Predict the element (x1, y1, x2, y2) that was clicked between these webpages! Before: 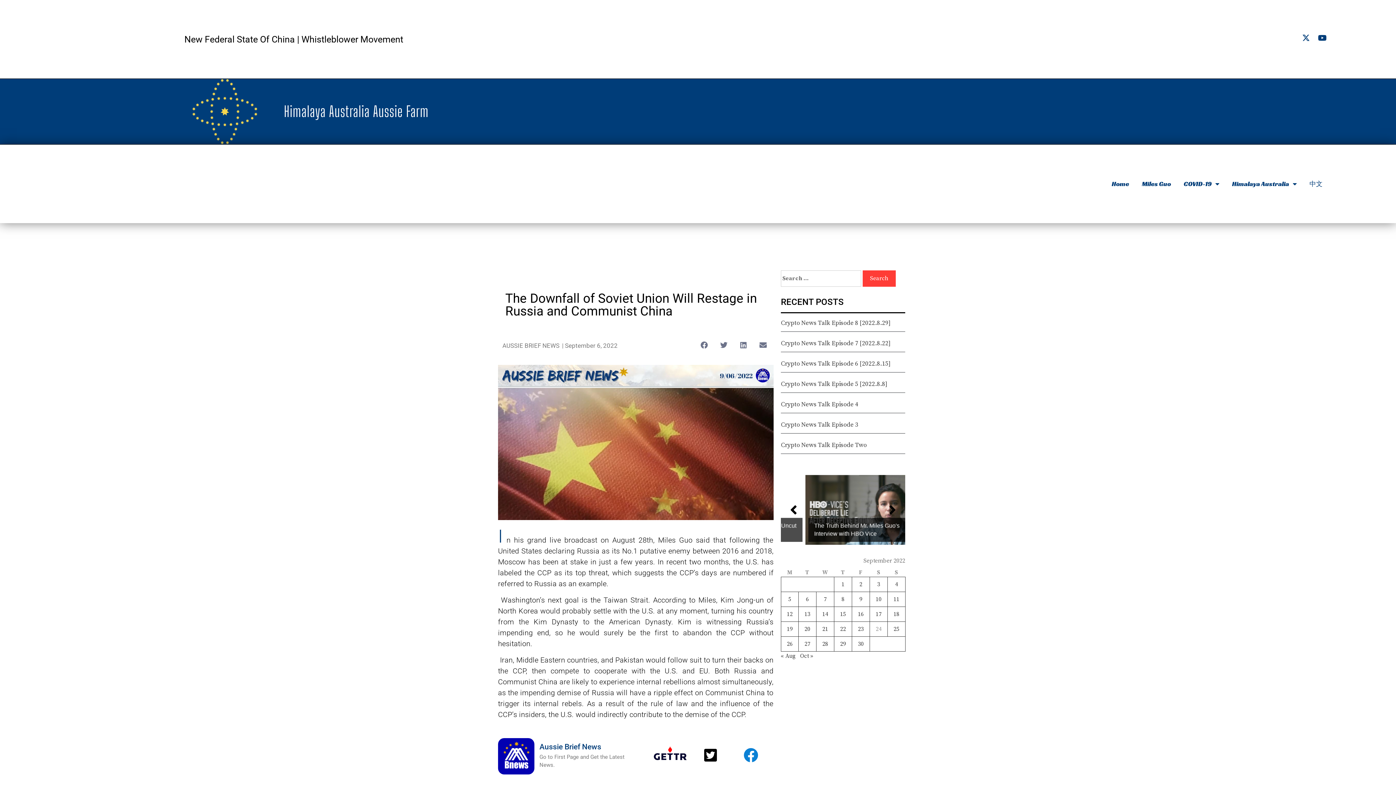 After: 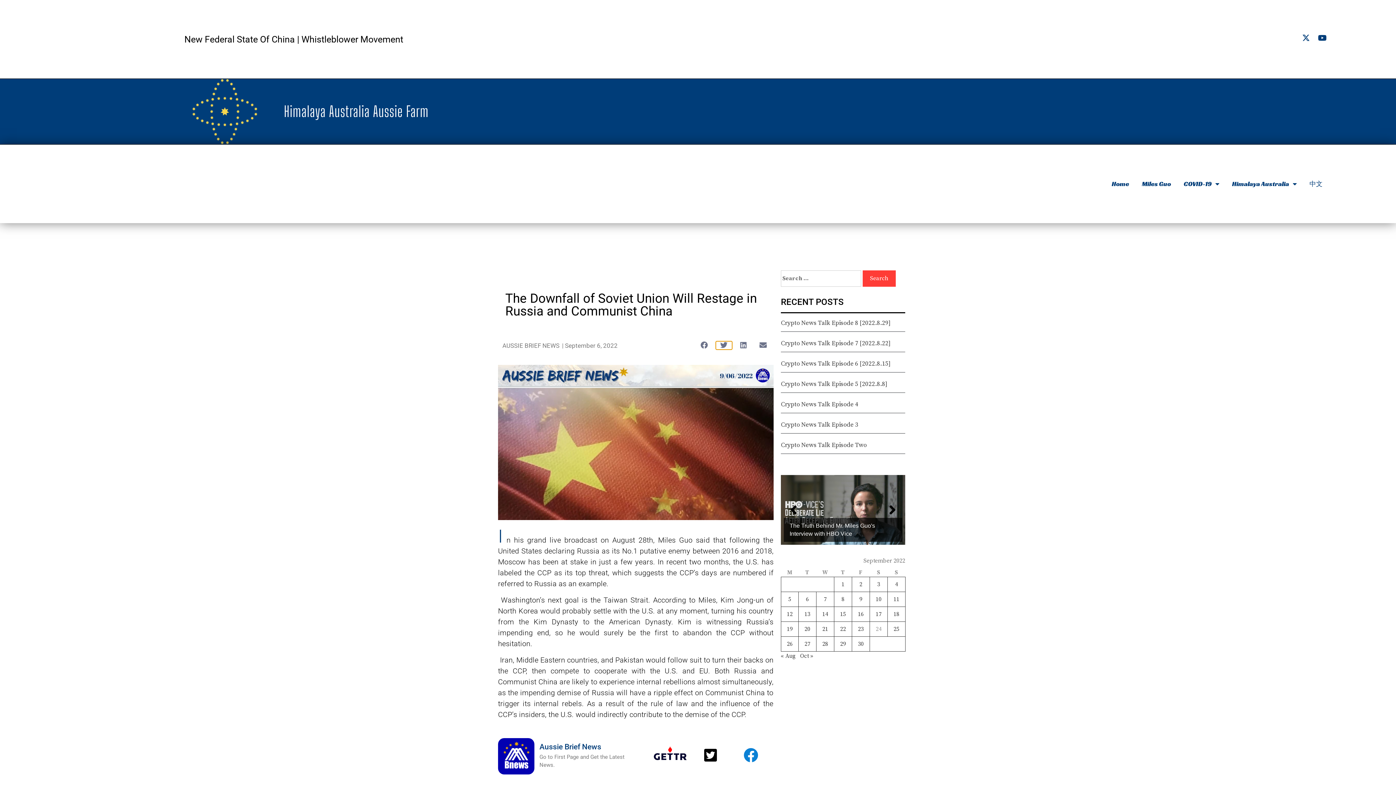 Action: bbox: (715, 341, 732, 349) label: Share on twitter